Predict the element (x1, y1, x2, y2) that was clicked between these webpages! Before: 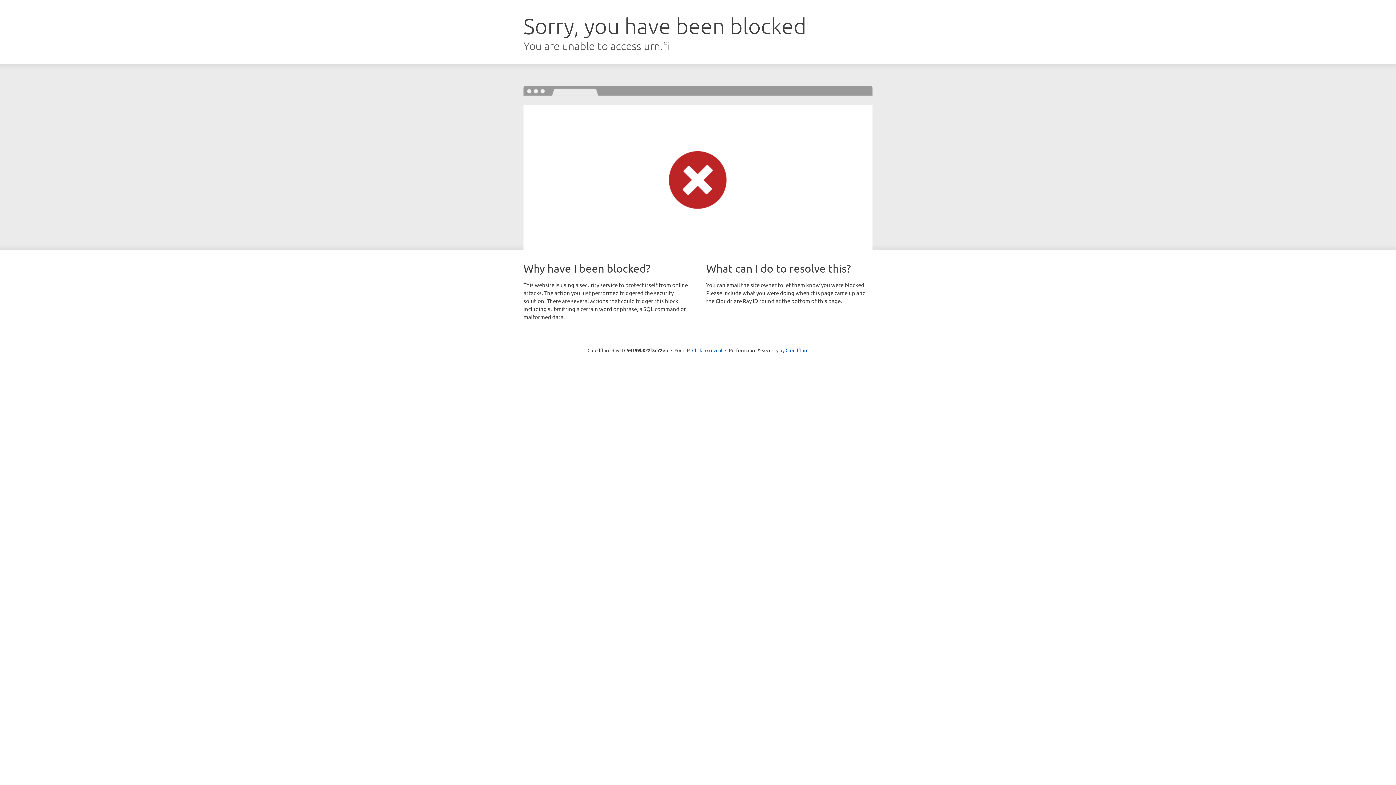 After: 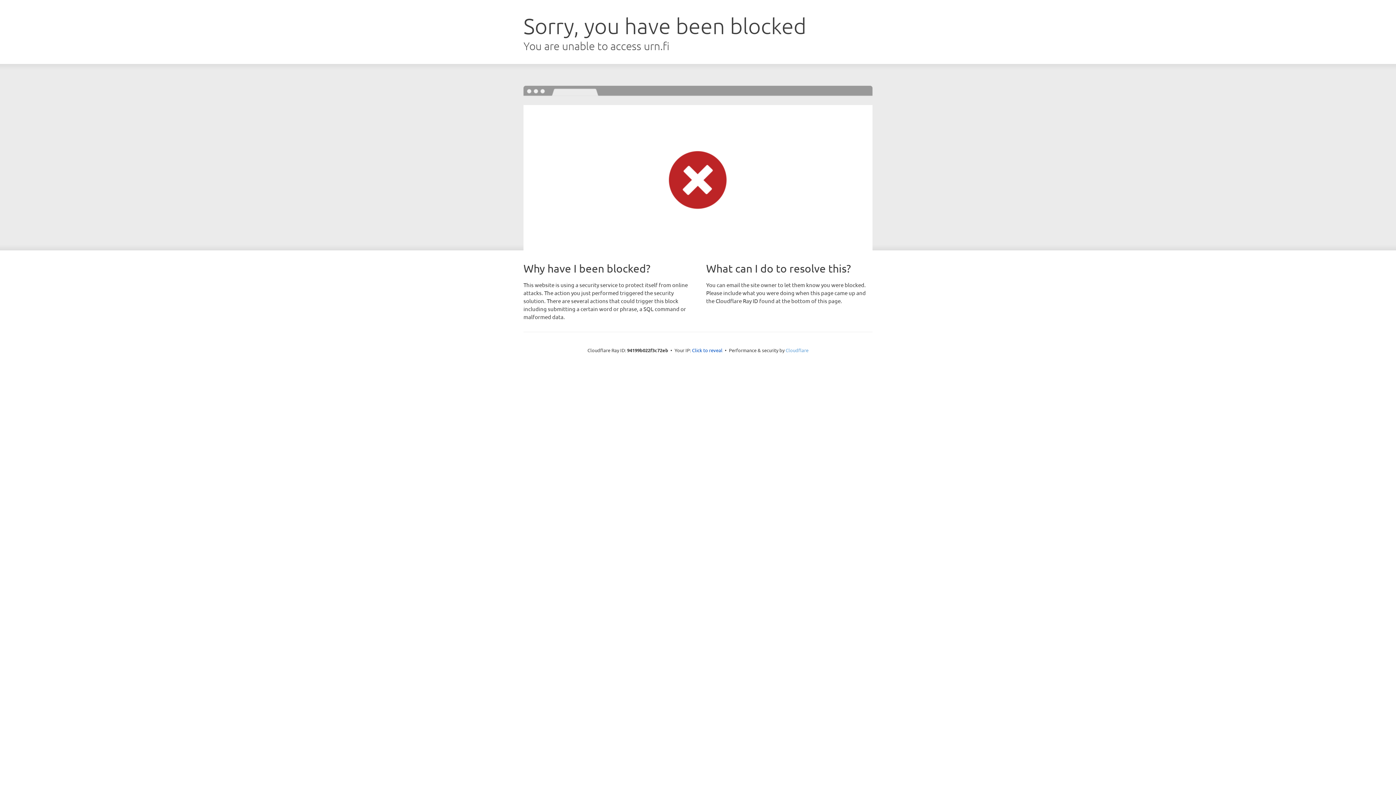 Action: bbox: (785, 347, 808, 353) label: Cloudflare